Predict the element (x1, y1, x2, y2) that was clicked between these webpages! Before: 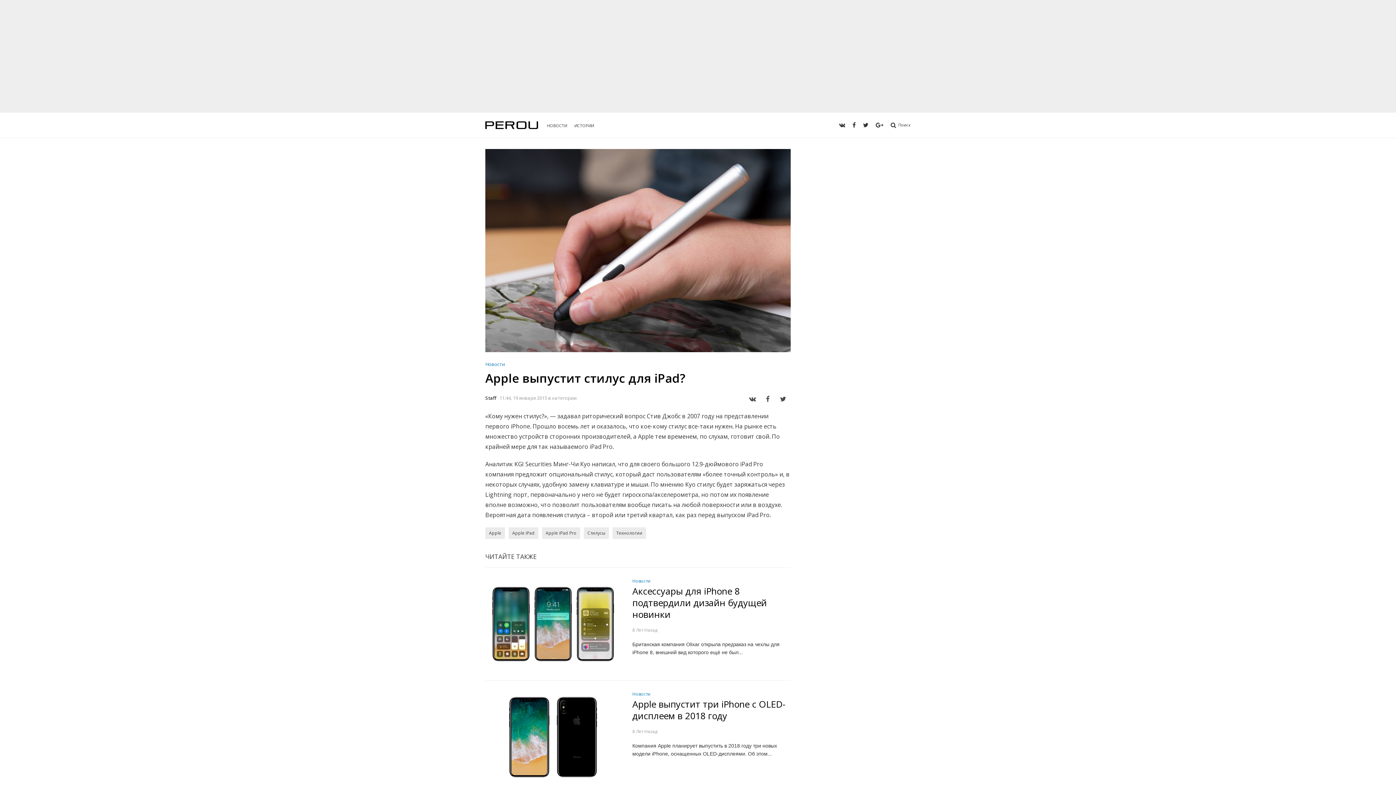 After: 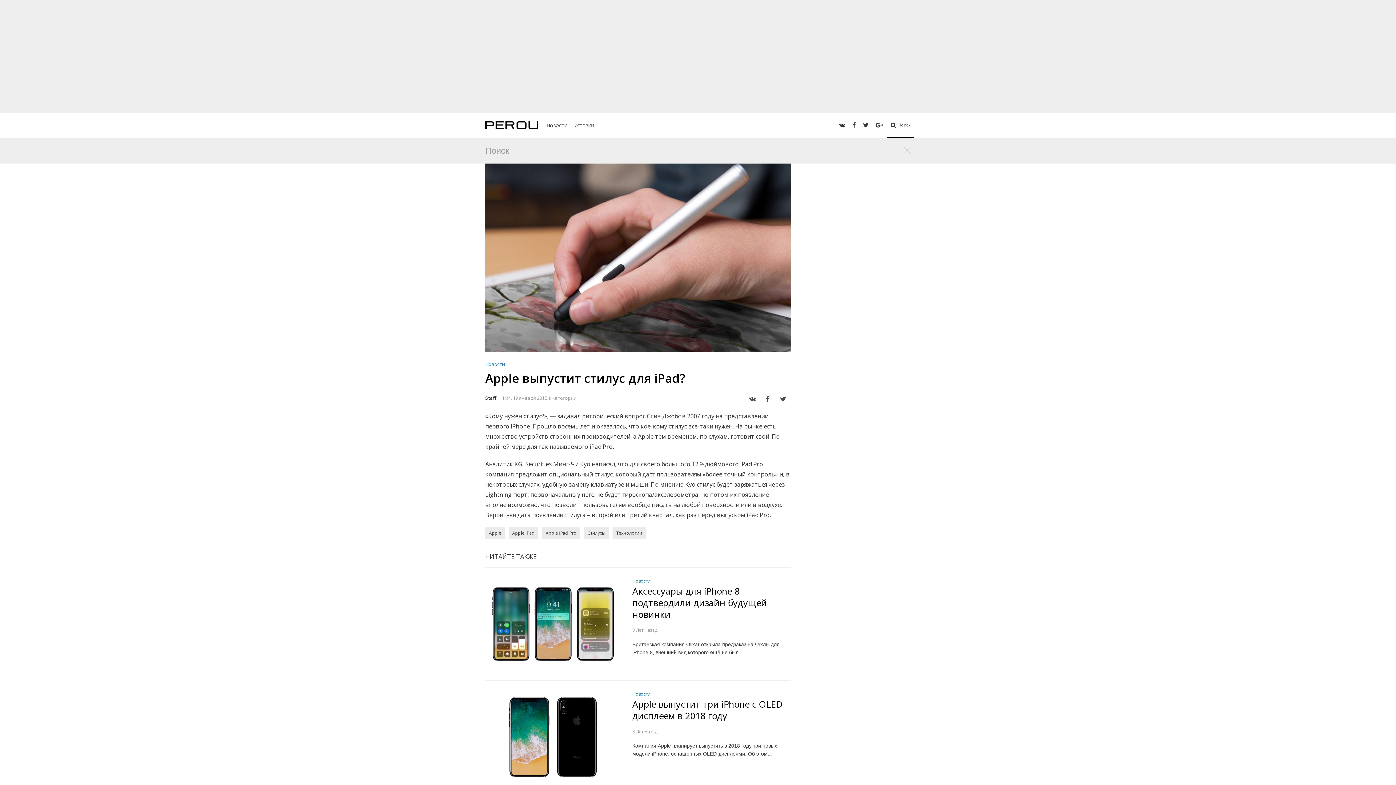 Action: label: Поиск bbox: (887, 112, 914, 138)